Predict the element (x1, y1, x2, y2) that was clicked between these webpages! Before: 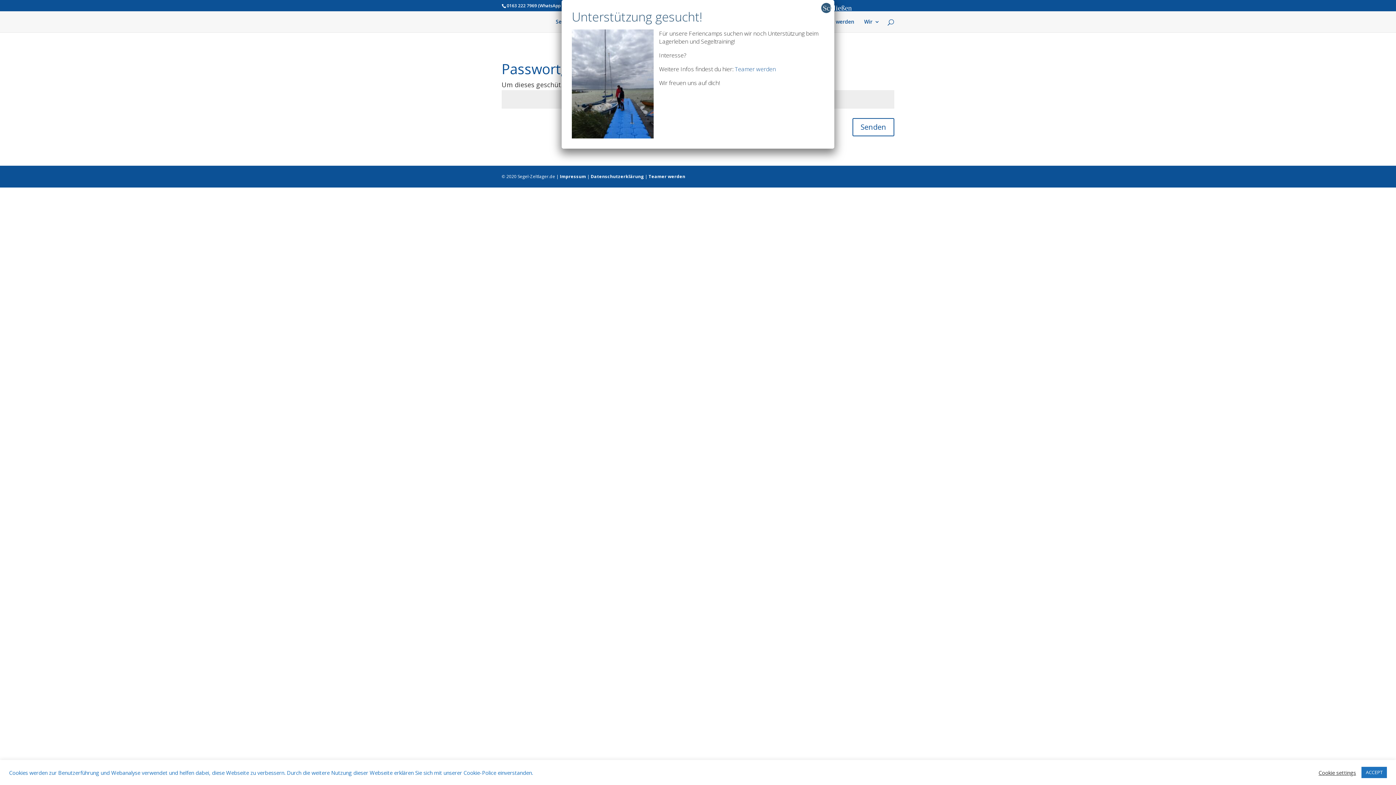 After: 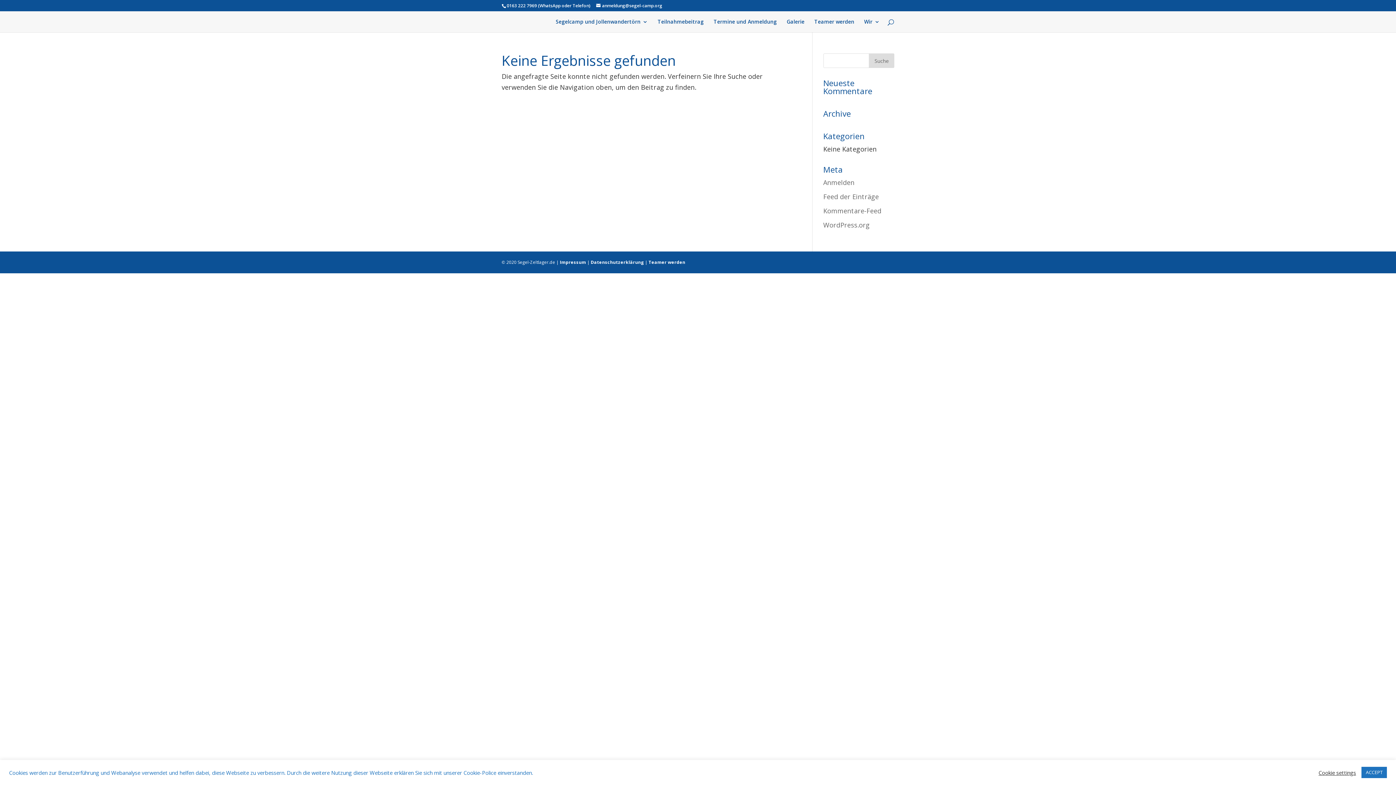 Action: bbox: (648, 173, 685, 179) label: Teamer werden